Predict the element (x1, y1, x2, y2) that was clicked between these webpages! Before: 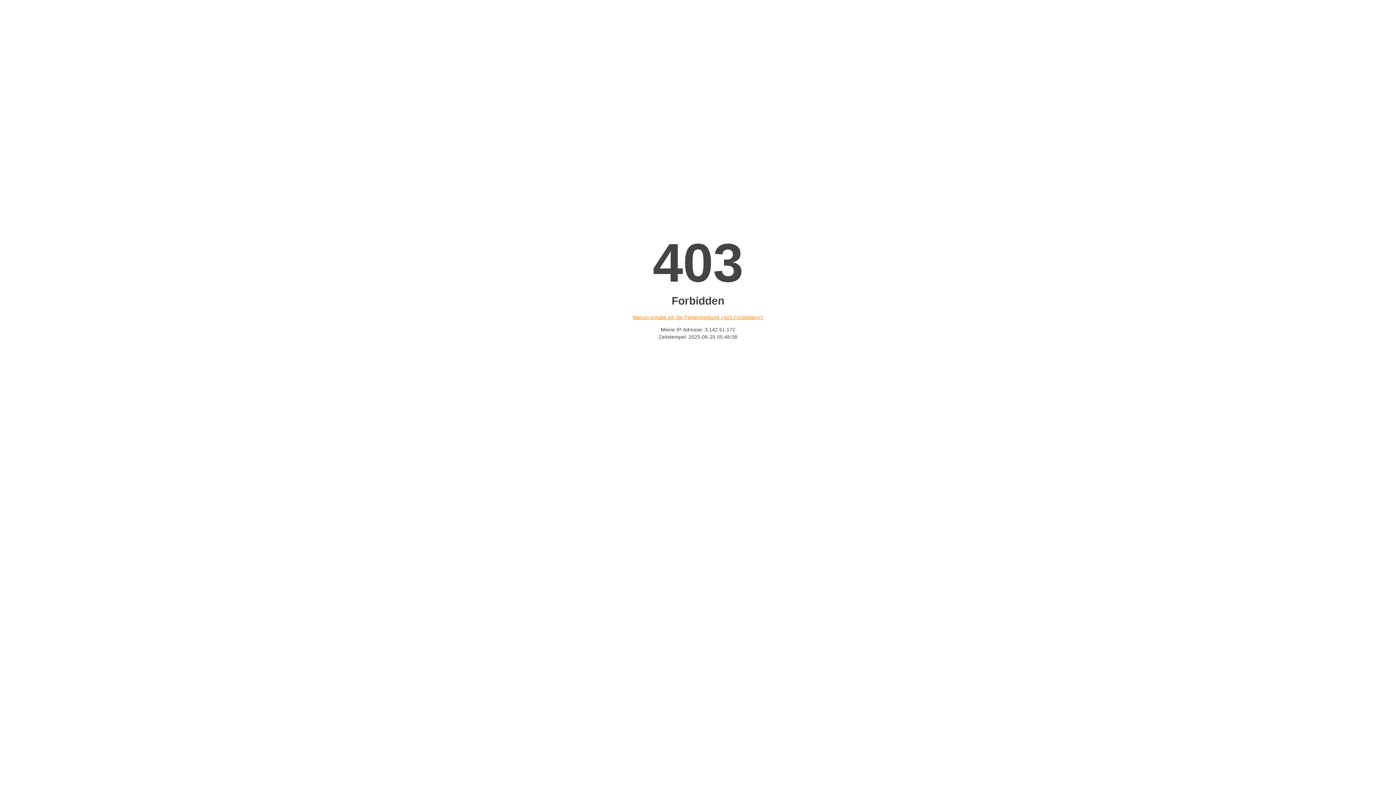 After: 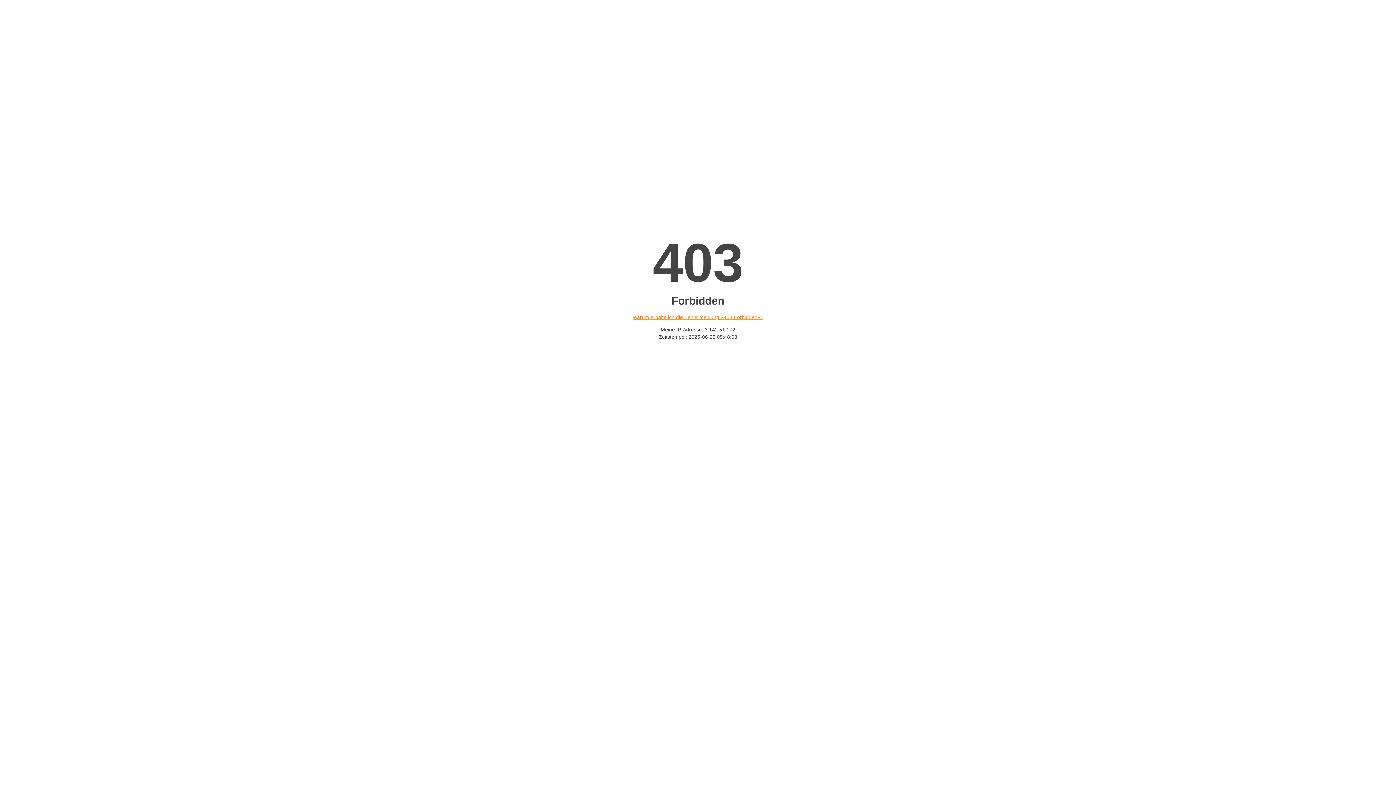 Action: label: Warum erhalte ich die Fehlermeldung «403 Forbidden»? bbox: (632, 314, 763, 320)